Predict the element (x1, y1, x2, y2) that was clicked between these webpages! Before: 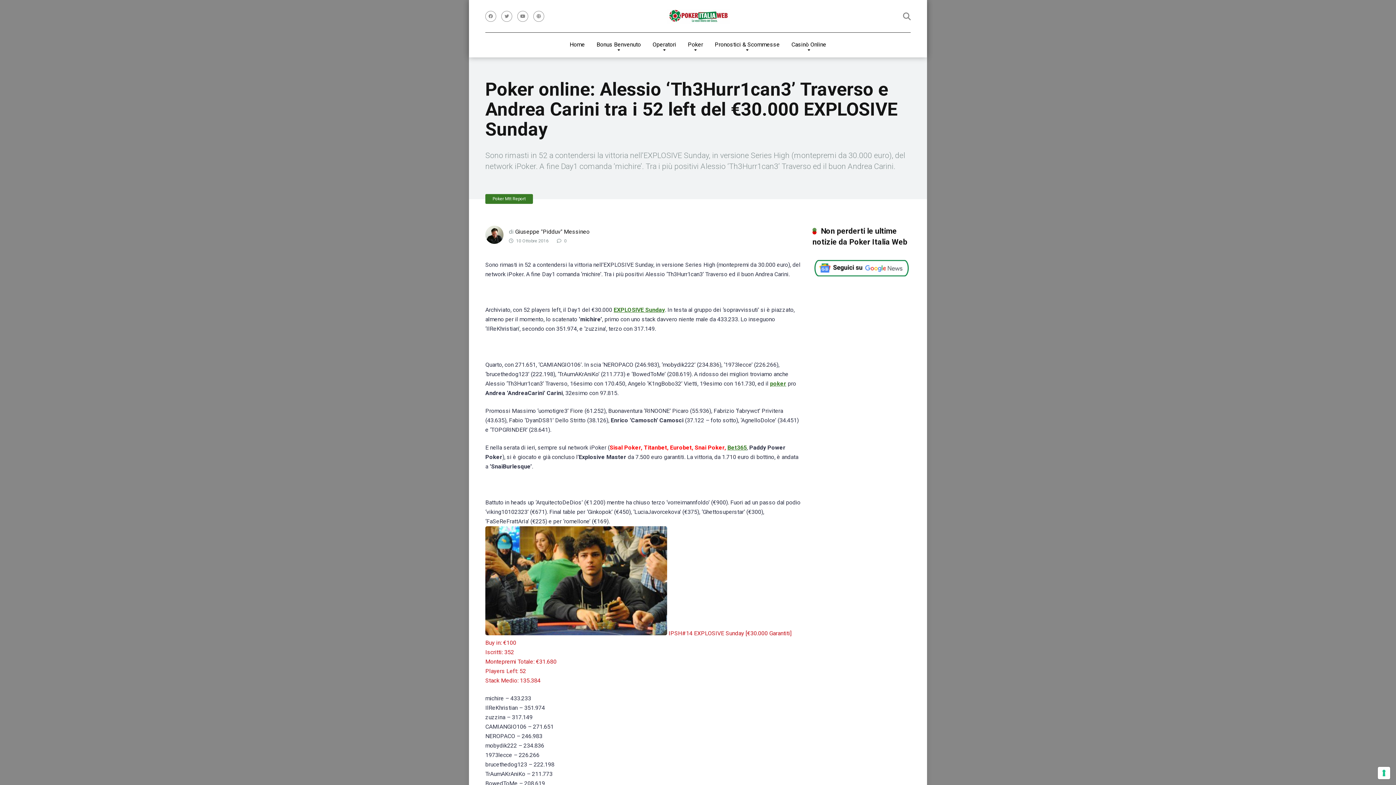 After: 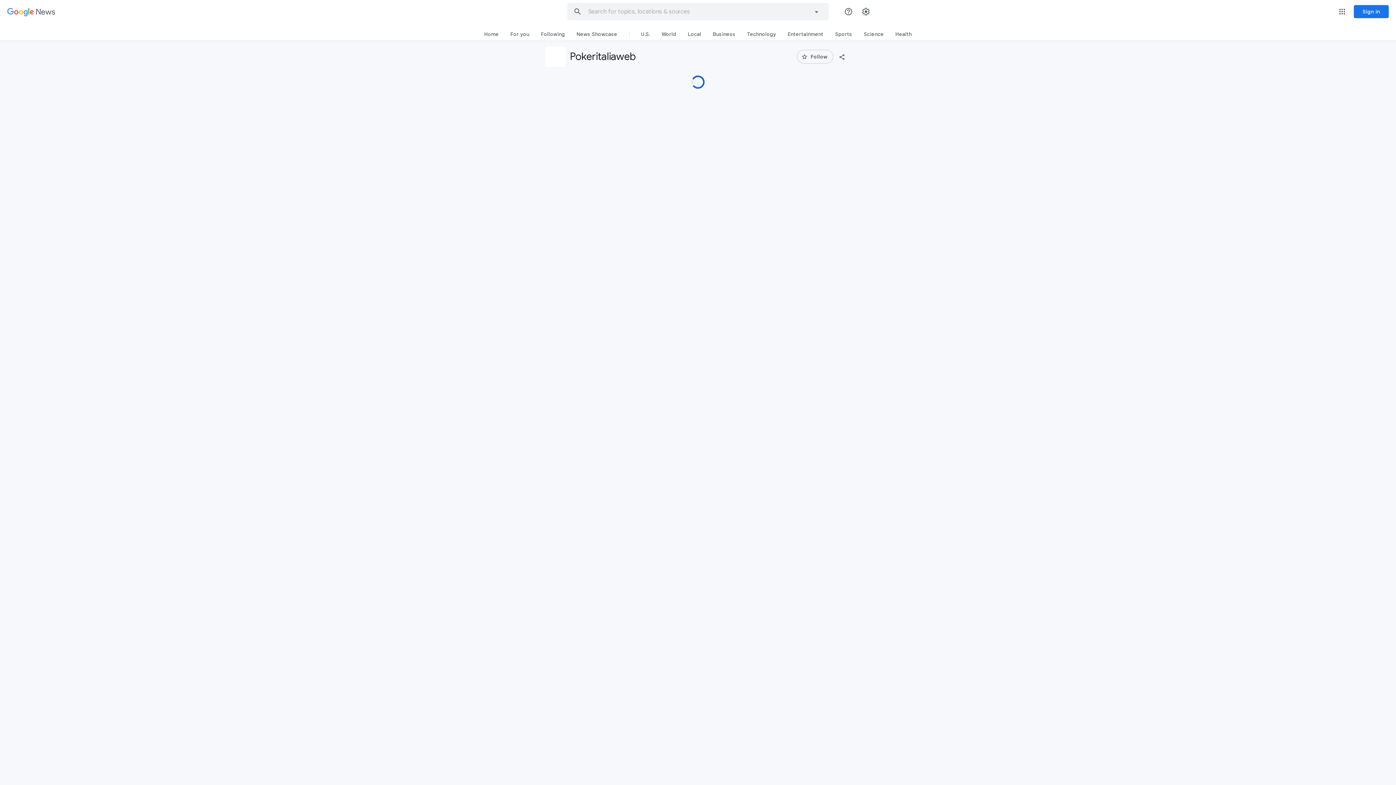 Action: bbox: (812, 272, 910, 279)